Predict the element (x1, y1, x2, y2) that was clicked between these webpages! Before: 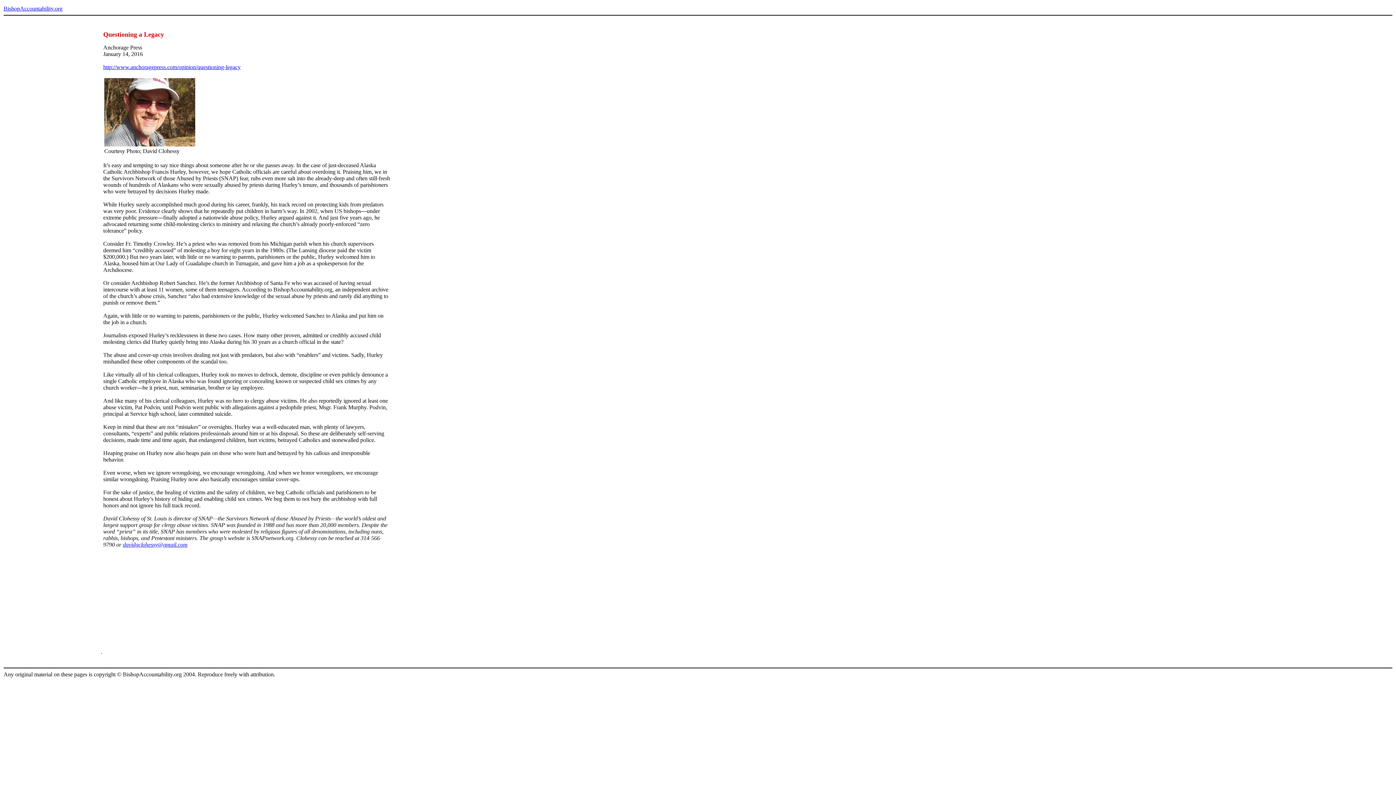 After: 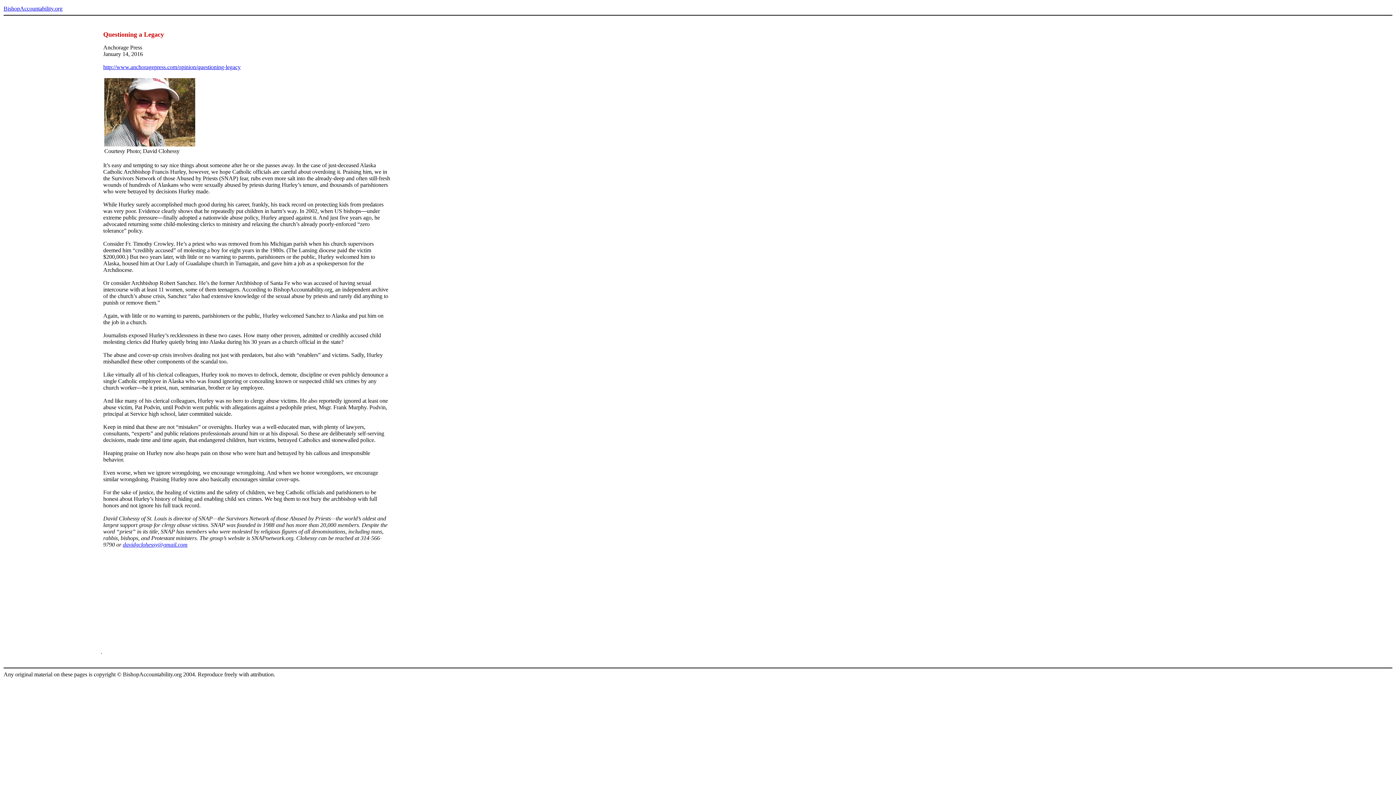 Action: label: davidgclohessy@gmail.com bbox: (122, 541, 187, 548)